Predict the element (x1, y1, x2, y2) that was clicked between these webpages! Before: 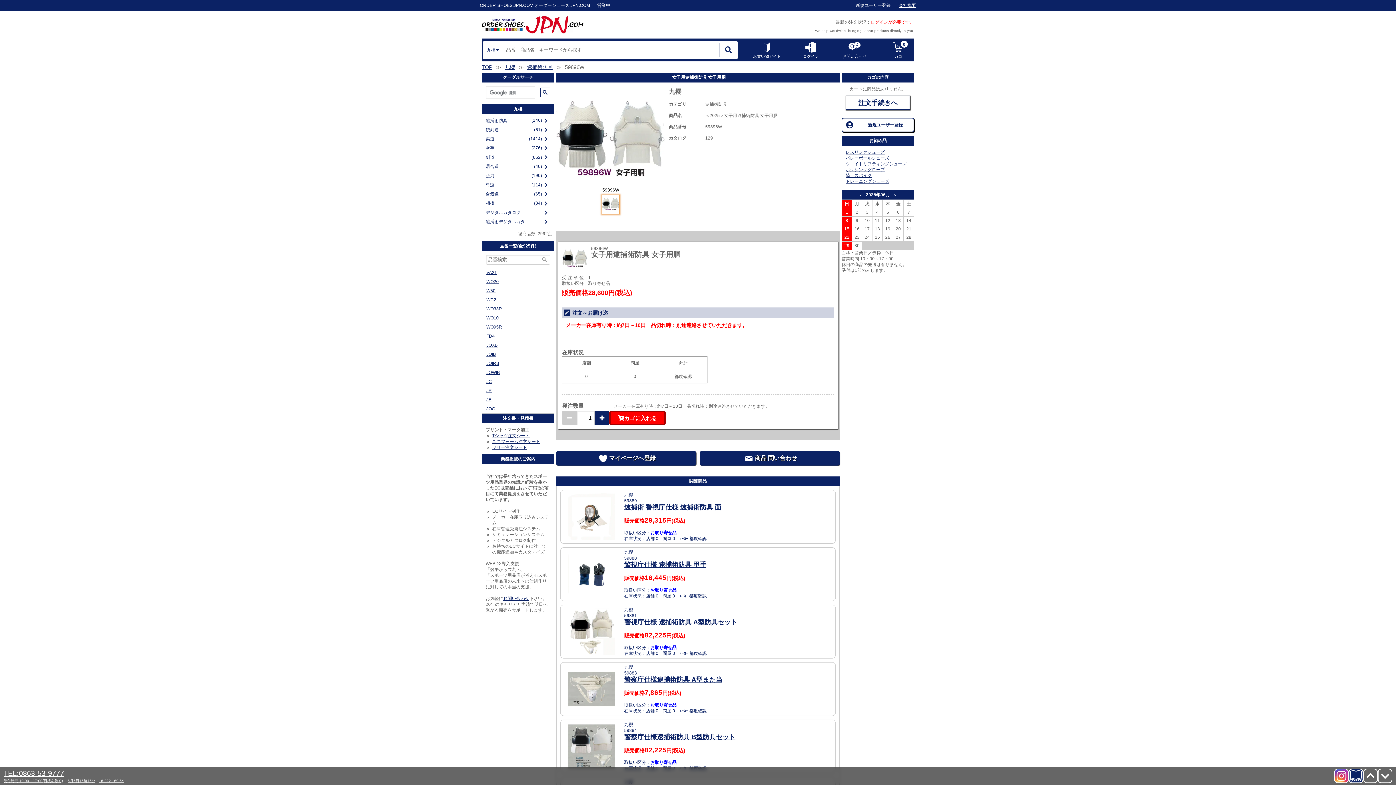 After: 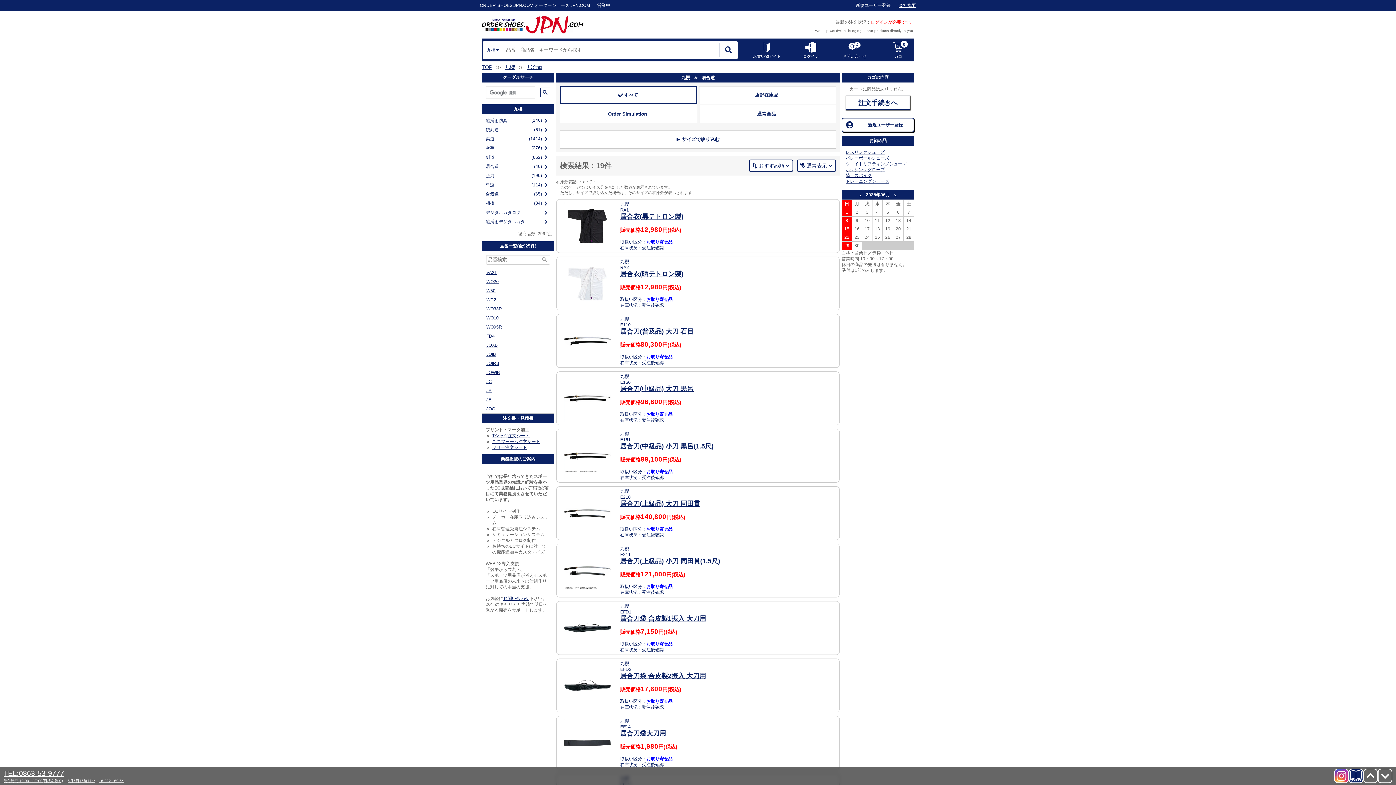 Action: label: 居合道
(40) bbox: (484, 162, 542, 171)